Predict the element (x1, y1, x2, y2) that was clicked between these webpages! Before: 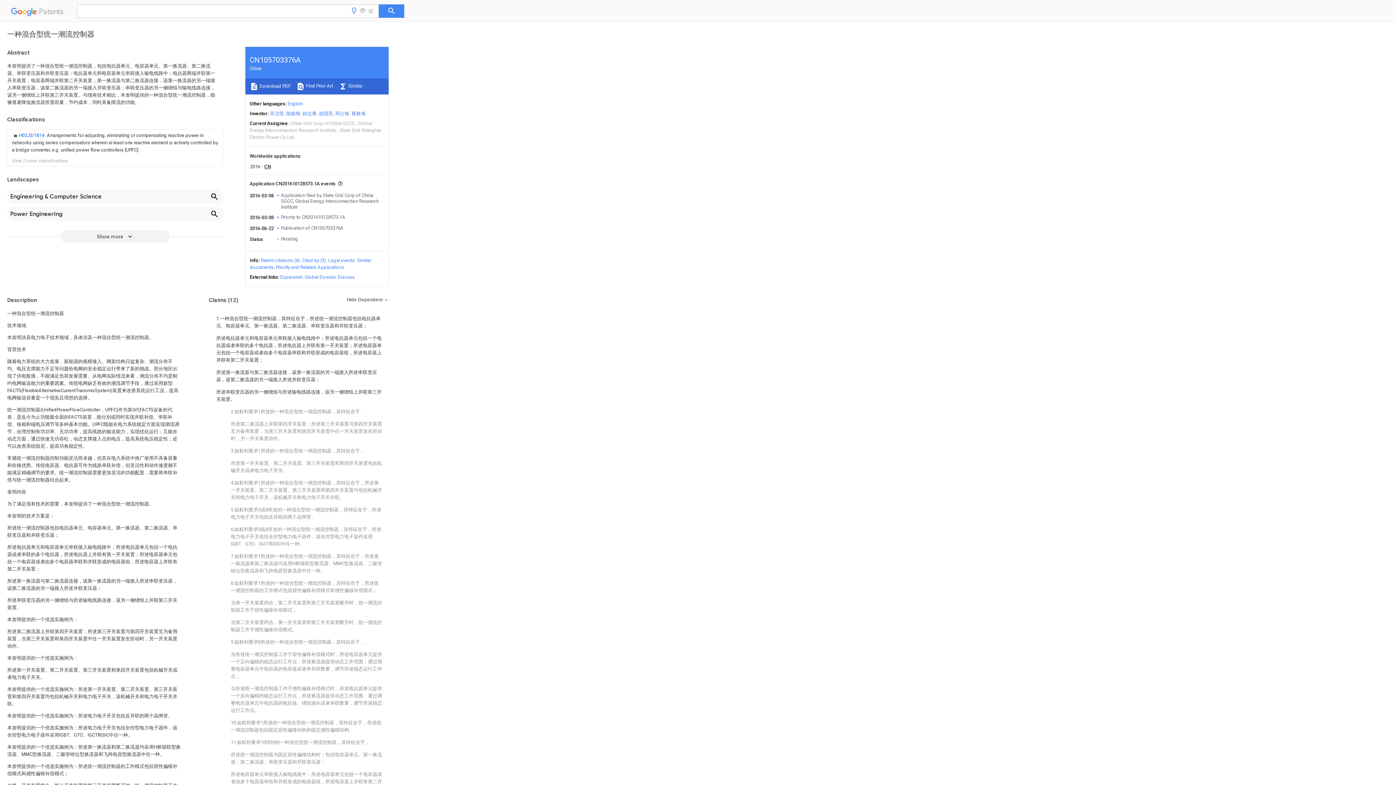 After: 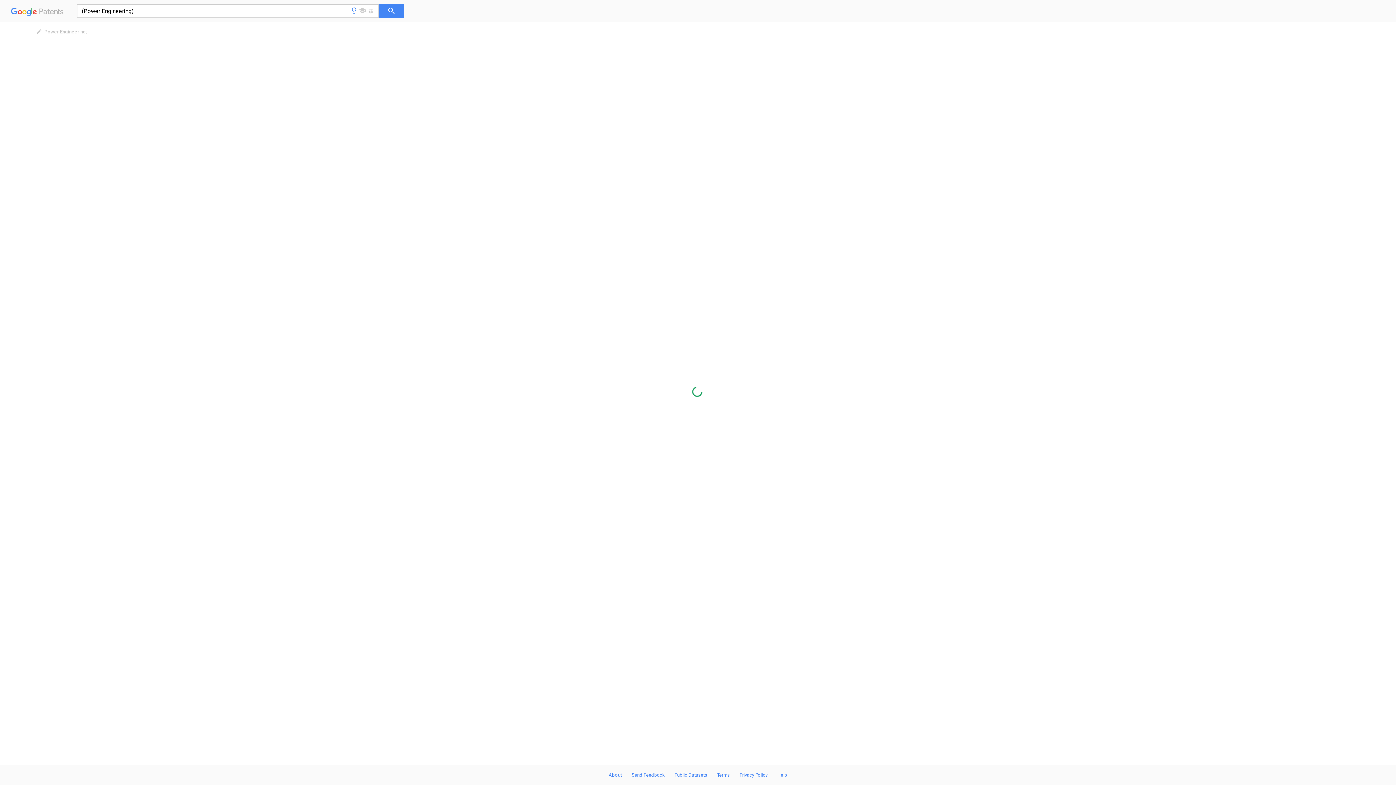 Action: bbox: (7, 206, 223, 221) label: Power Engineering